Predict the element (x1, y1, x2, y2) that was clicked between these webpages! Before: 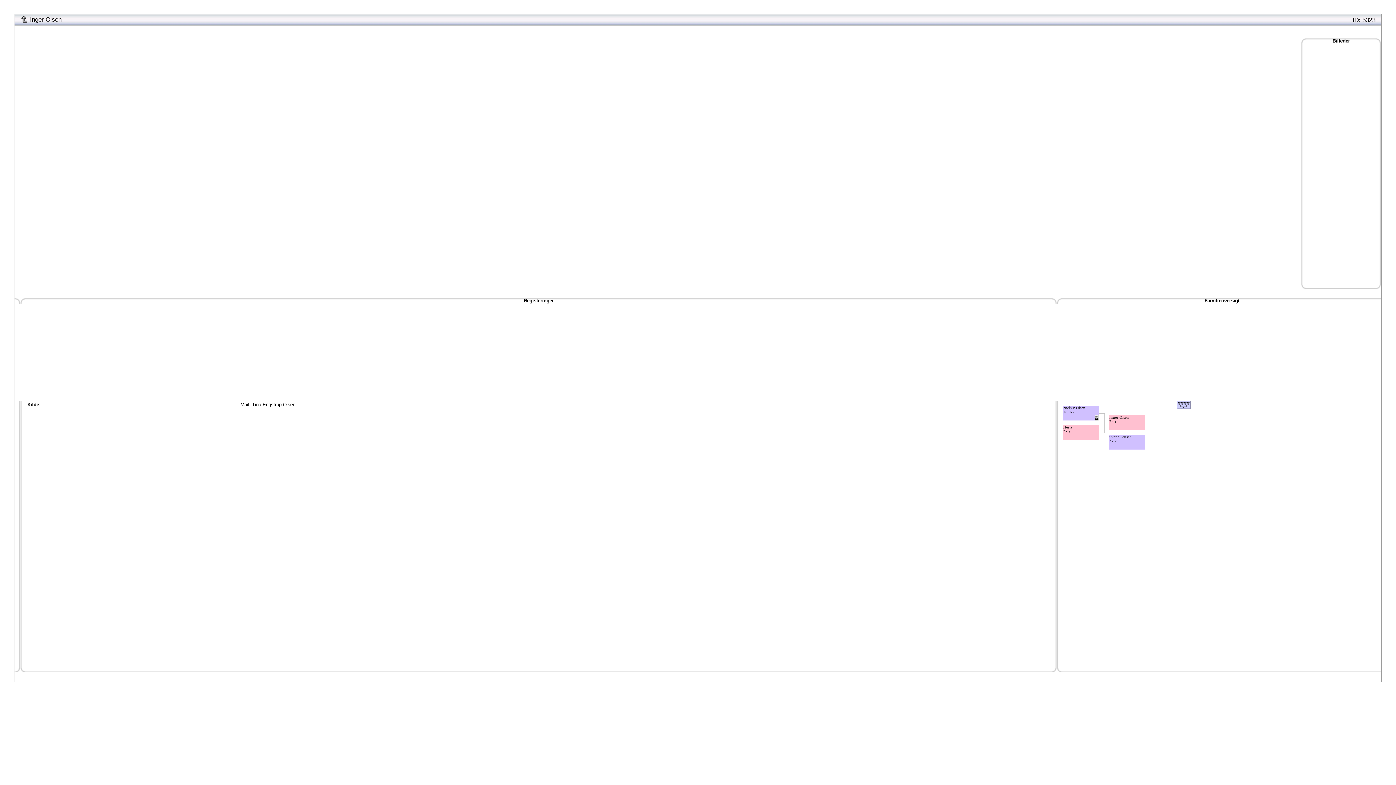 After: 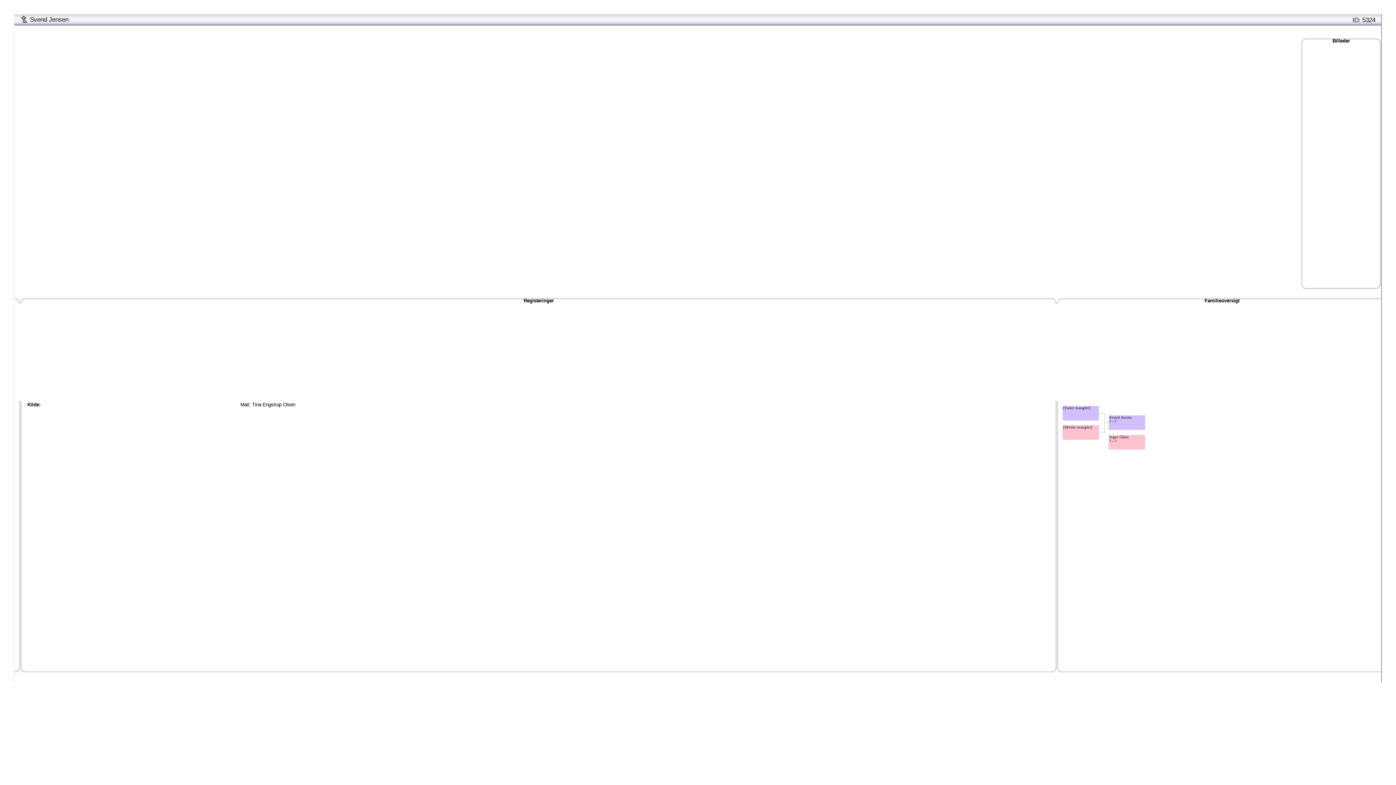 Action: bbox: (1109, 435, 1132, 443) label: Svend Jensen
? - ?